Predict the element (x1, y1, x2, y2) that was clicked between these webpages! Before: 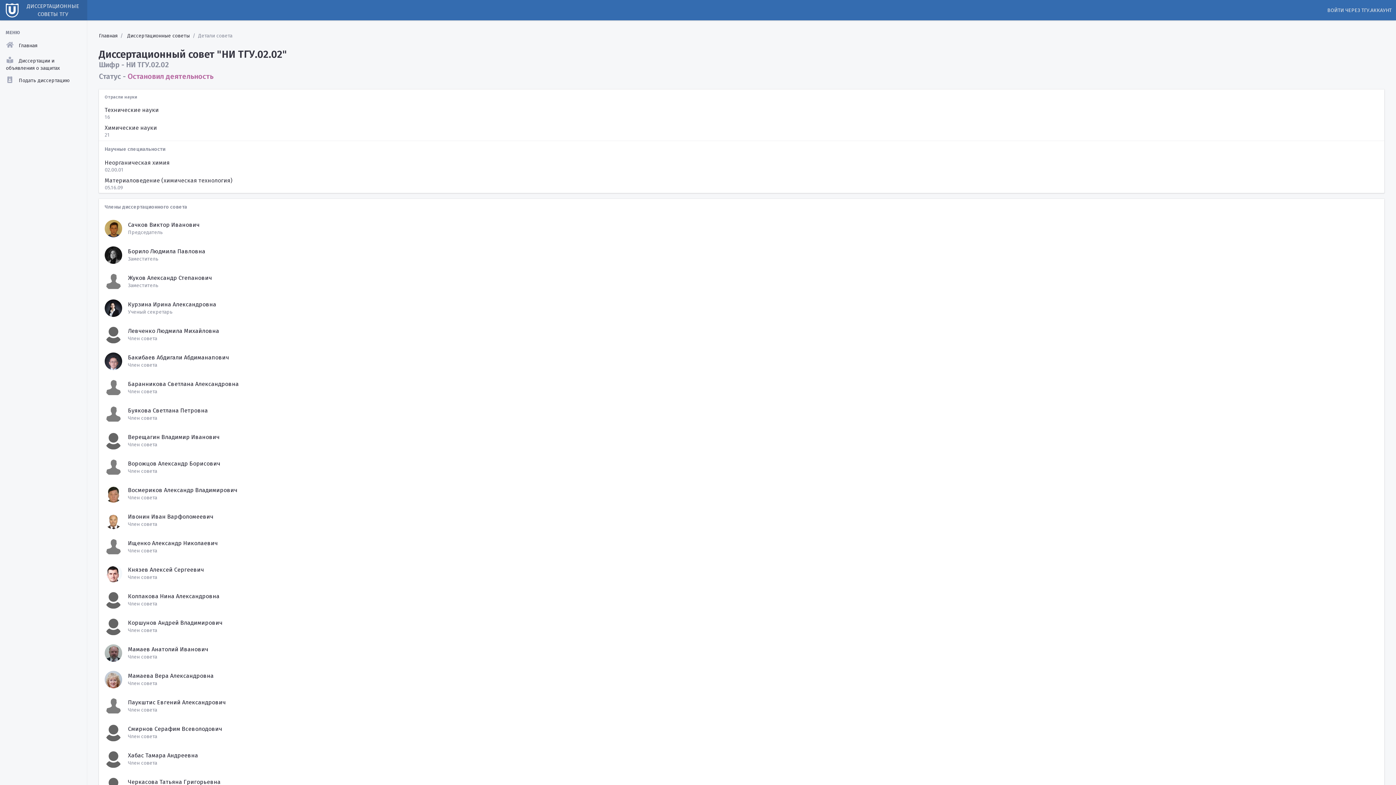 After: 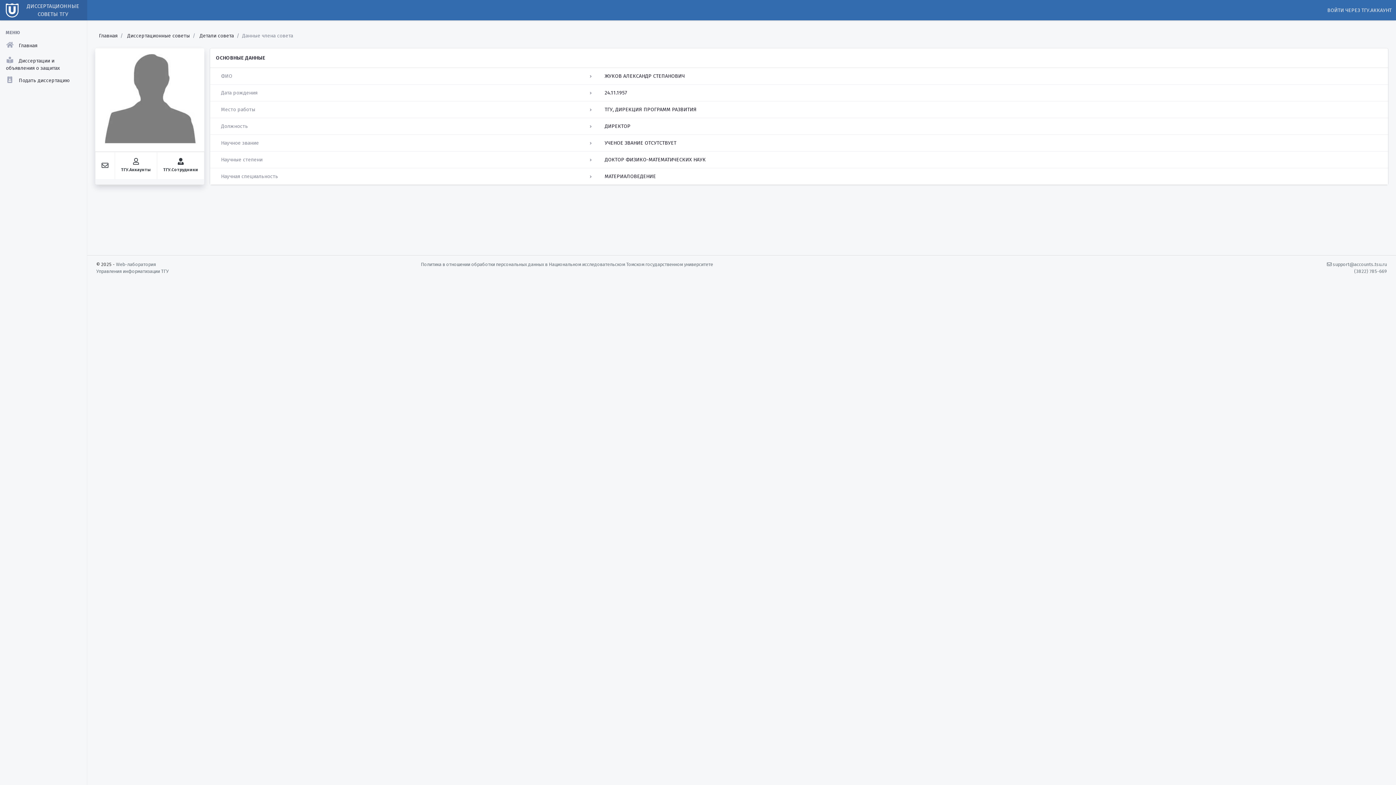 Action: bbox: (128, 274, 212, 281) label: Жуков Александр Степанович